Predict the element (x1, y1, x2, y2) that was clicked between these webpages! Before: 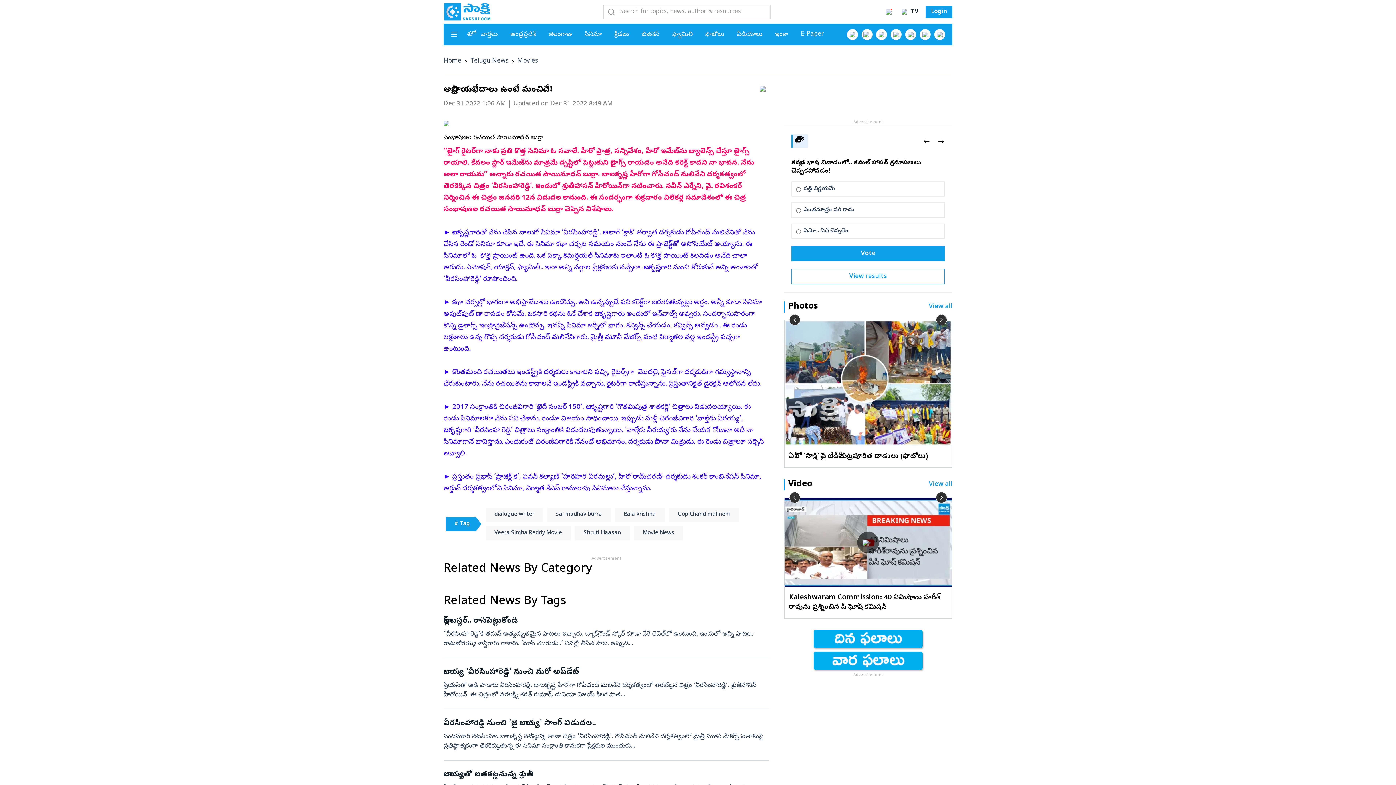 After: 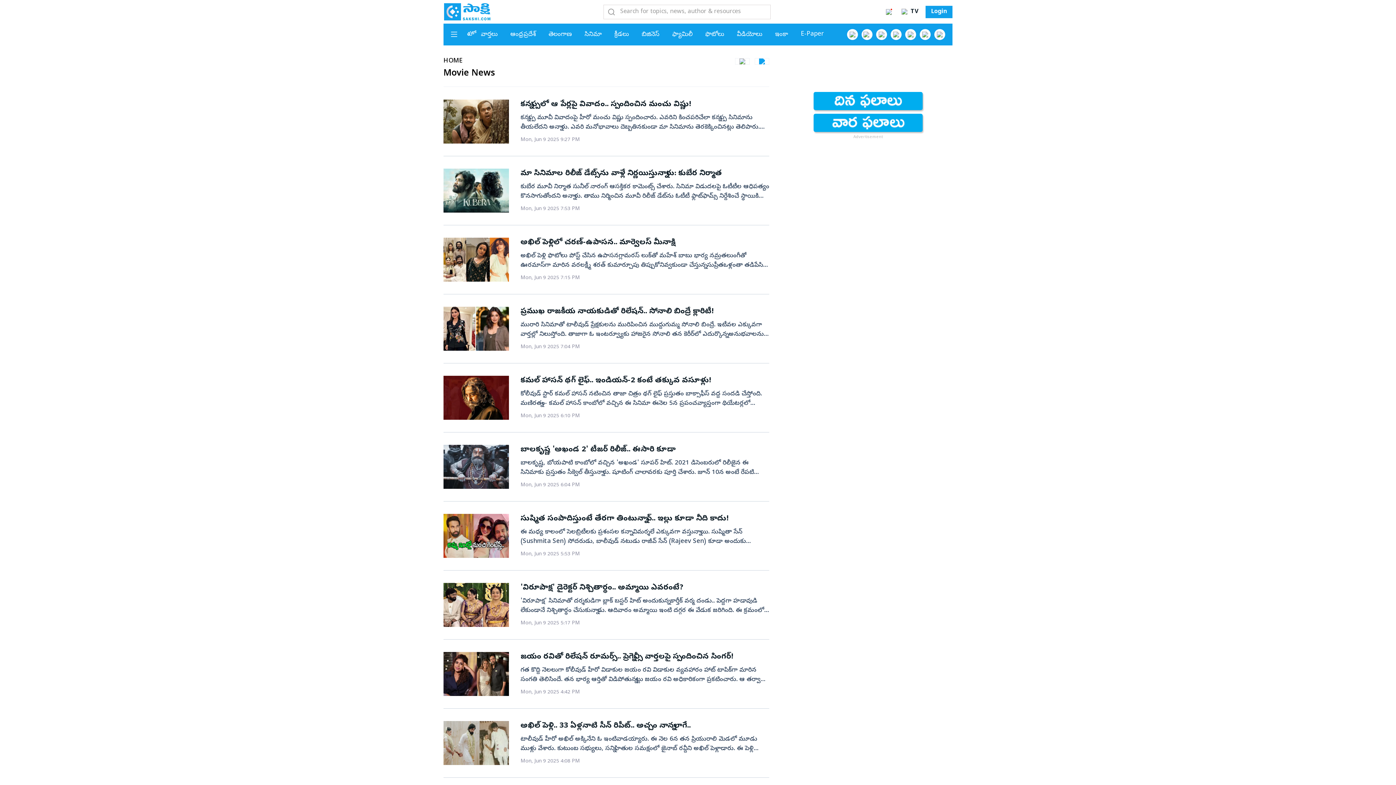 Action: label: Movie News bbox: (634, 526, 683, 540)